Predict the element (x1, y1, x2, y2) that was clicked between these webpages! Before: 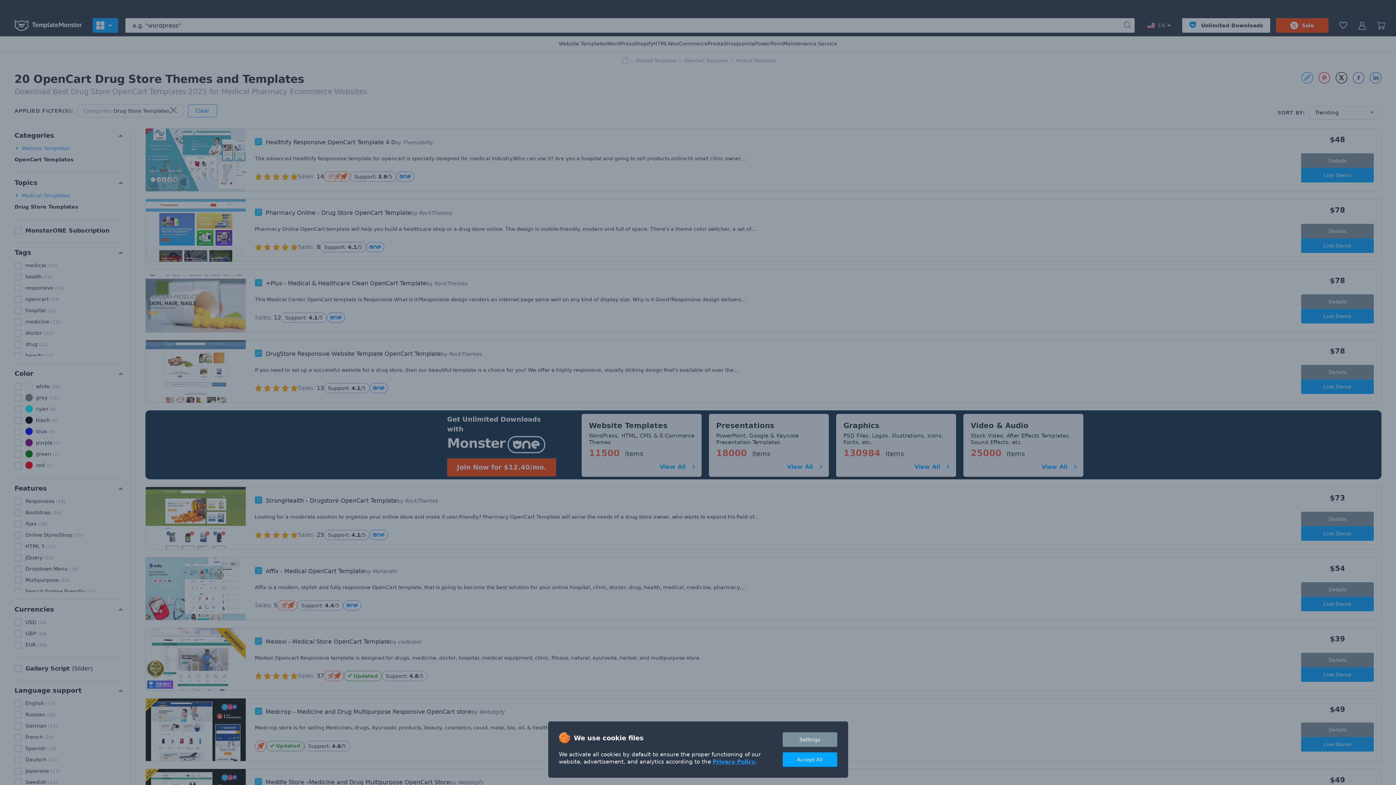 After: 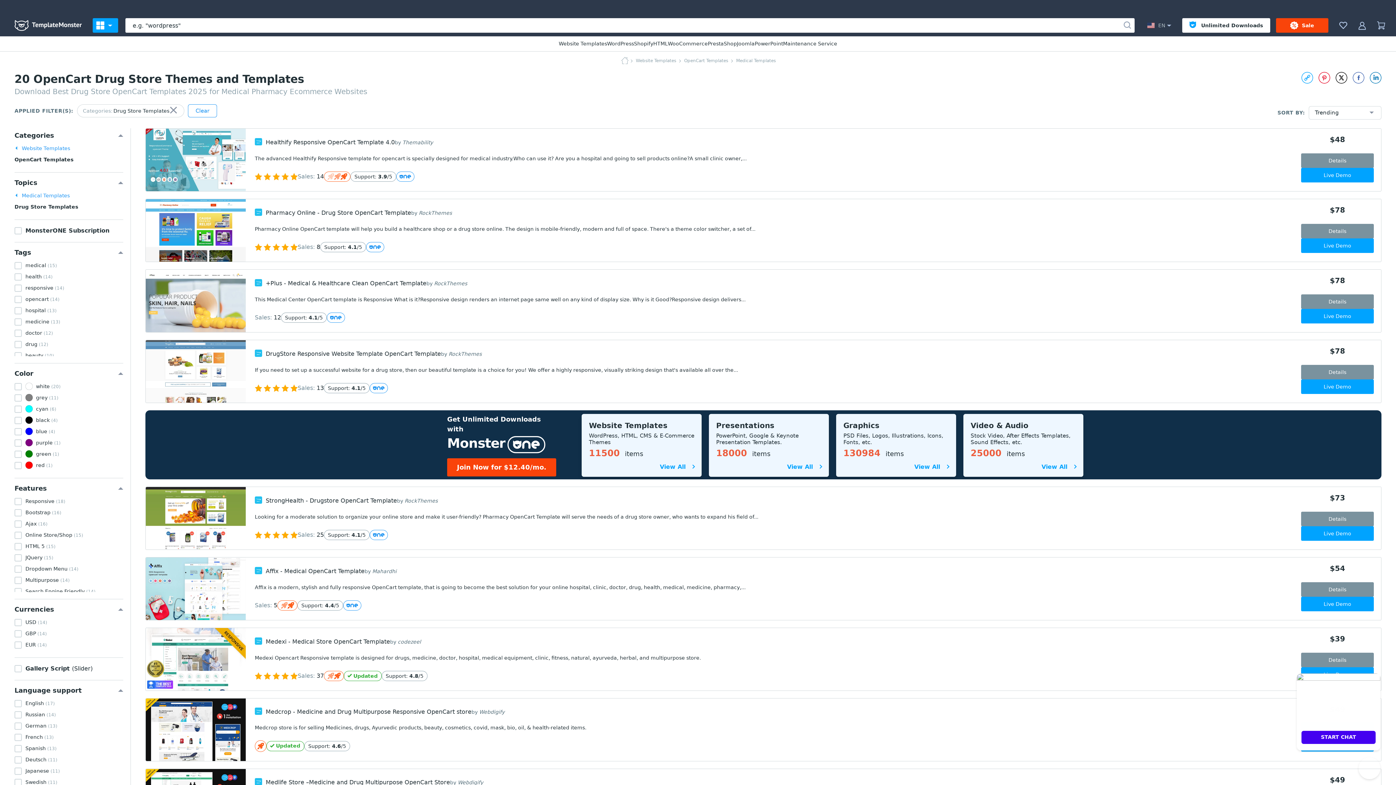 Action: label: Accept All bbox: (782, 752, 837, 767)